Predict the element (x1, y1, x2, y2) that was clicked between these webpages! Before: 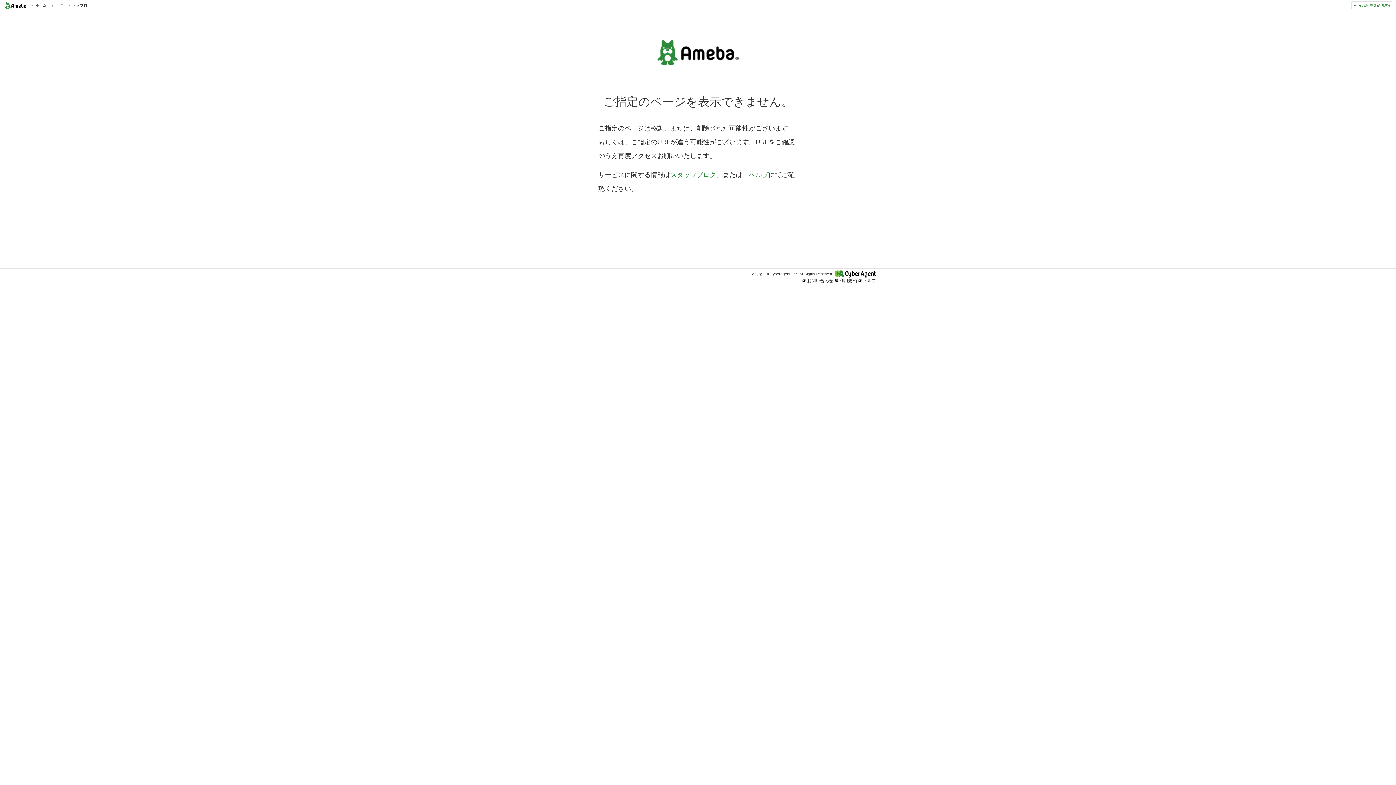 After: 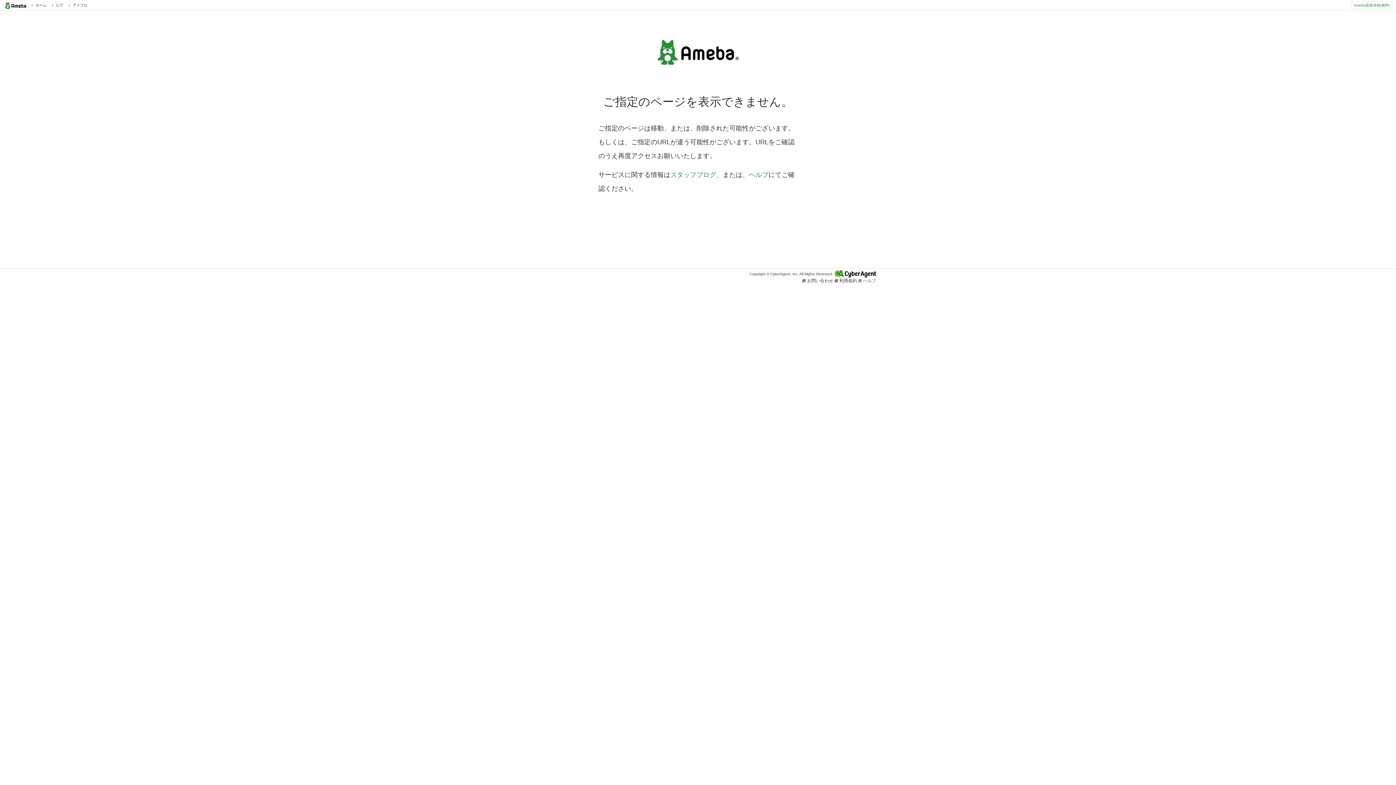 Action: label:  ヘルプ bbox: (858, 278, 876, 283)